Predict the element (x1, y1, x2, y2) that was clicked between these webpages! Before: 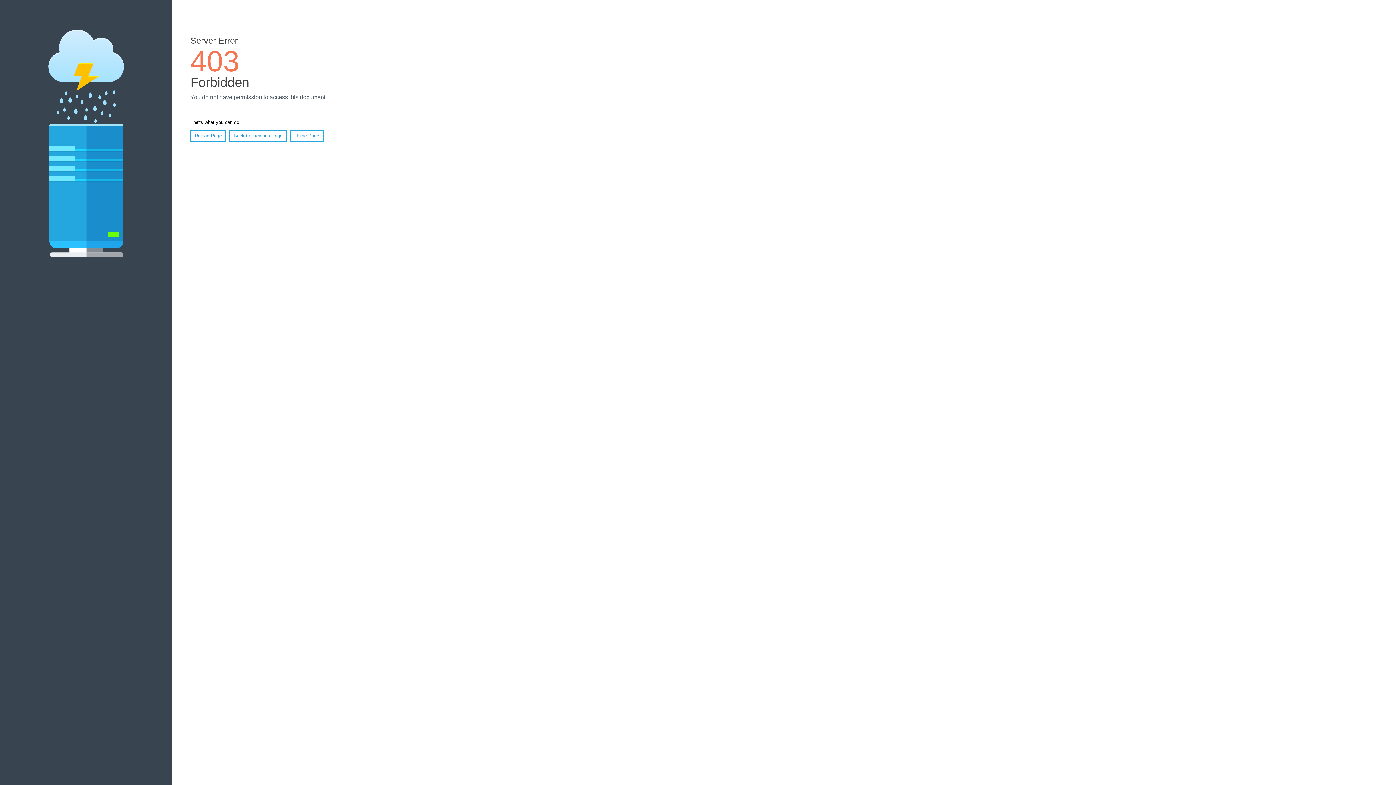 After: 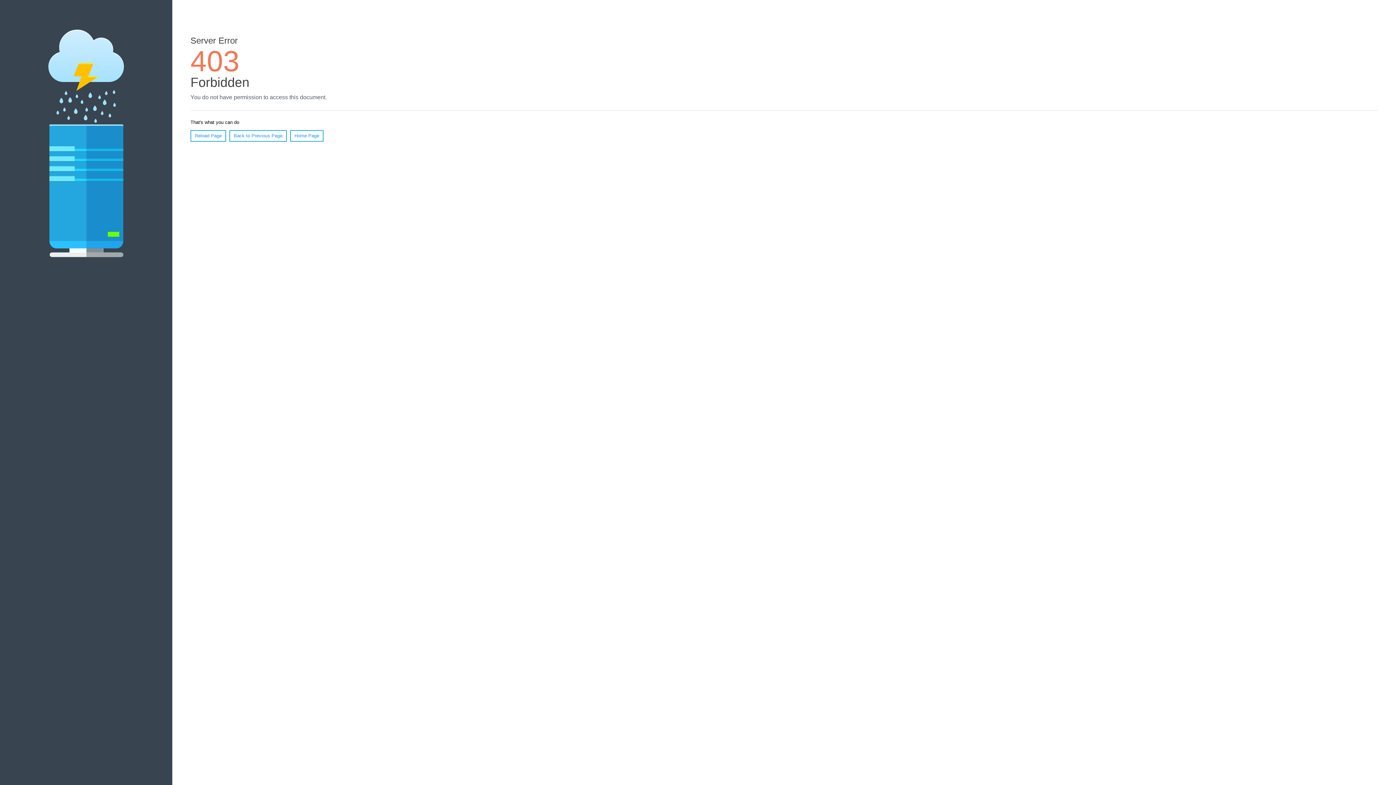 Action: bbox: (290, 130, 323, 141) label: Home Page